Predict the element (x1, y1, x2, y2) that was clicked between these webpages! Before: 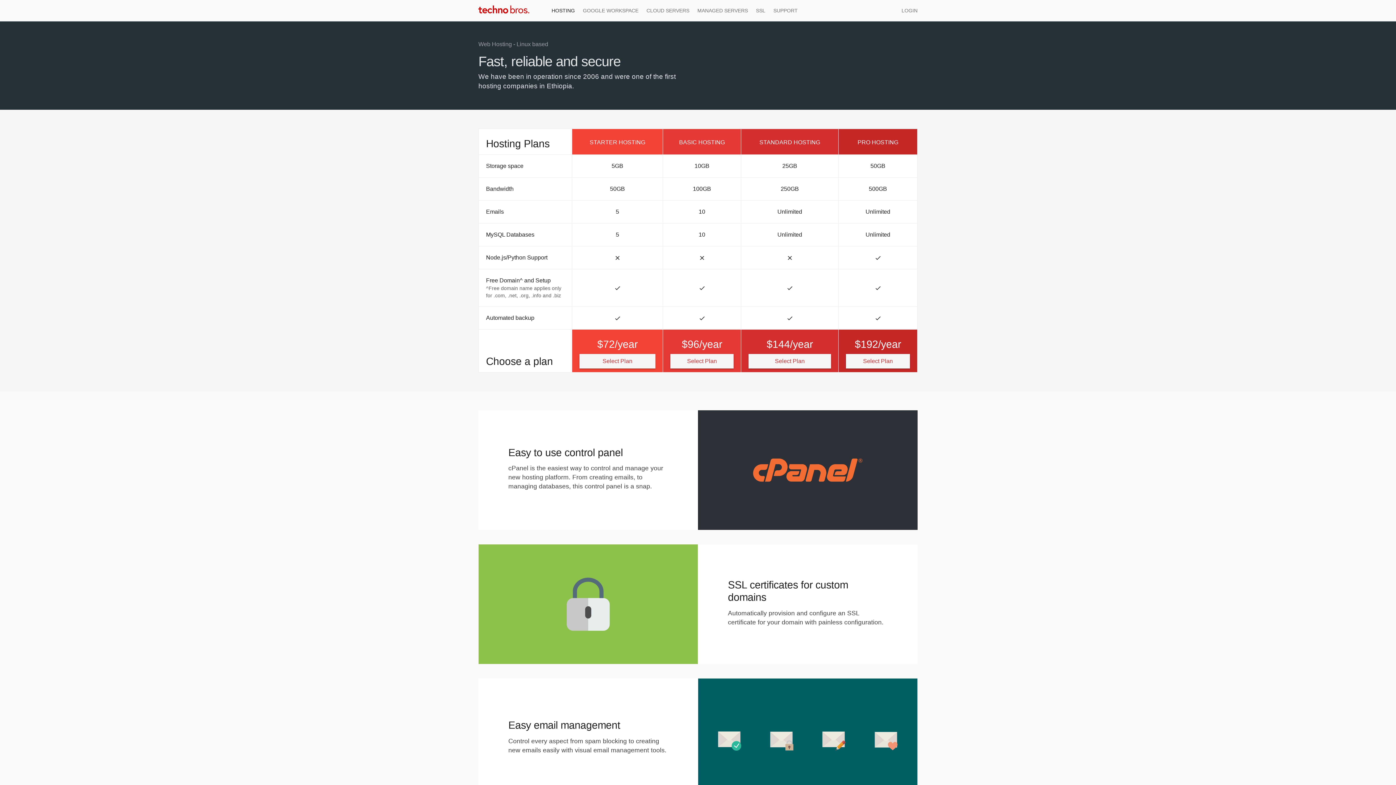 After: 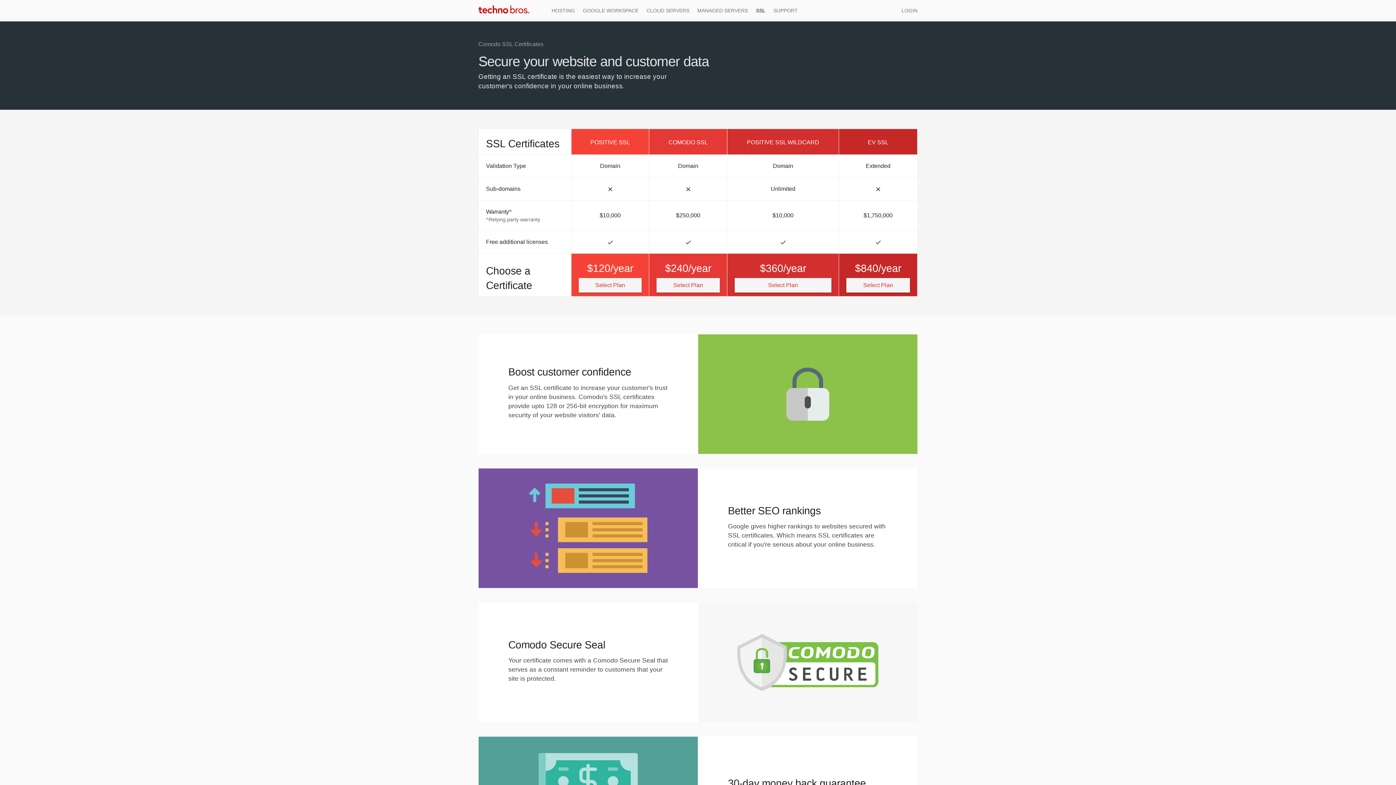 Action: bbox: (756, 7, 765, 13) label: SSL